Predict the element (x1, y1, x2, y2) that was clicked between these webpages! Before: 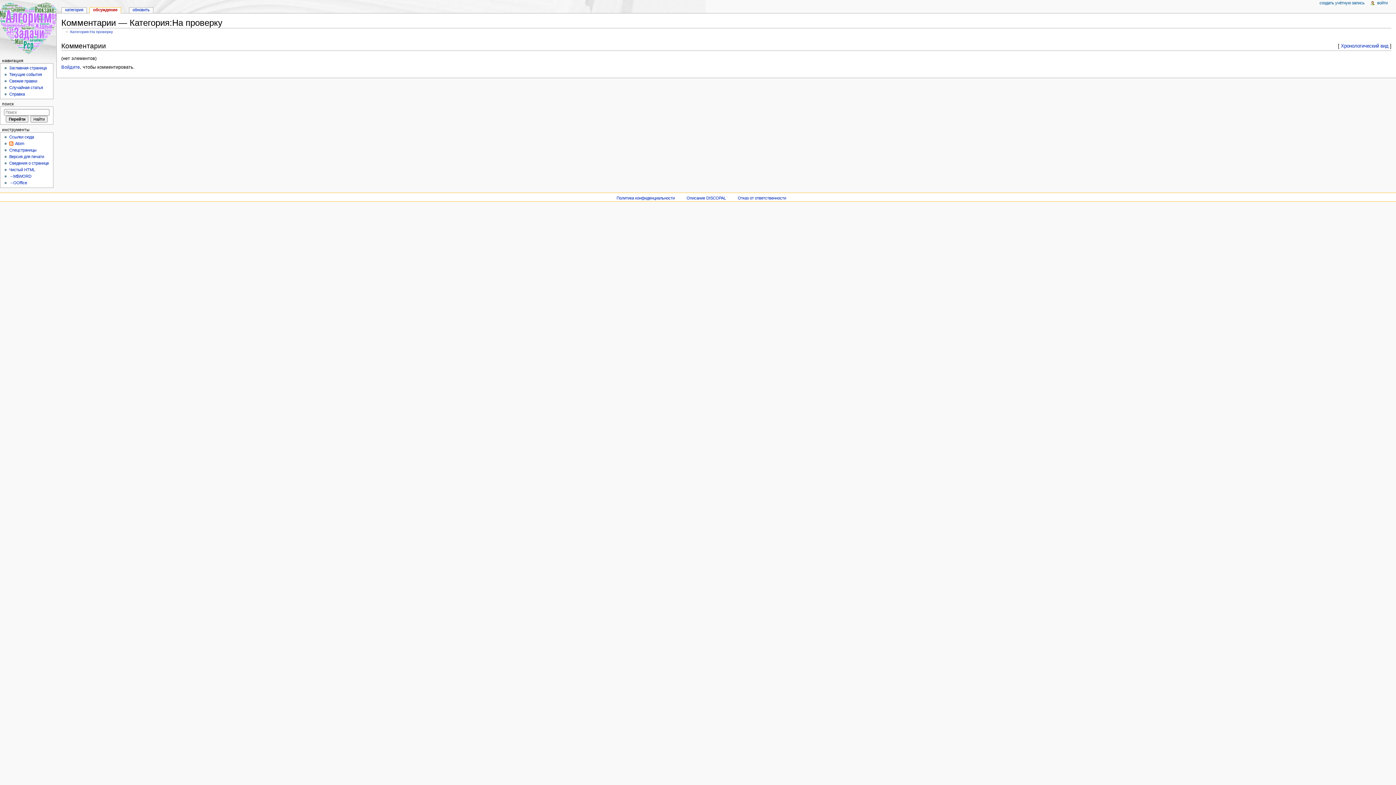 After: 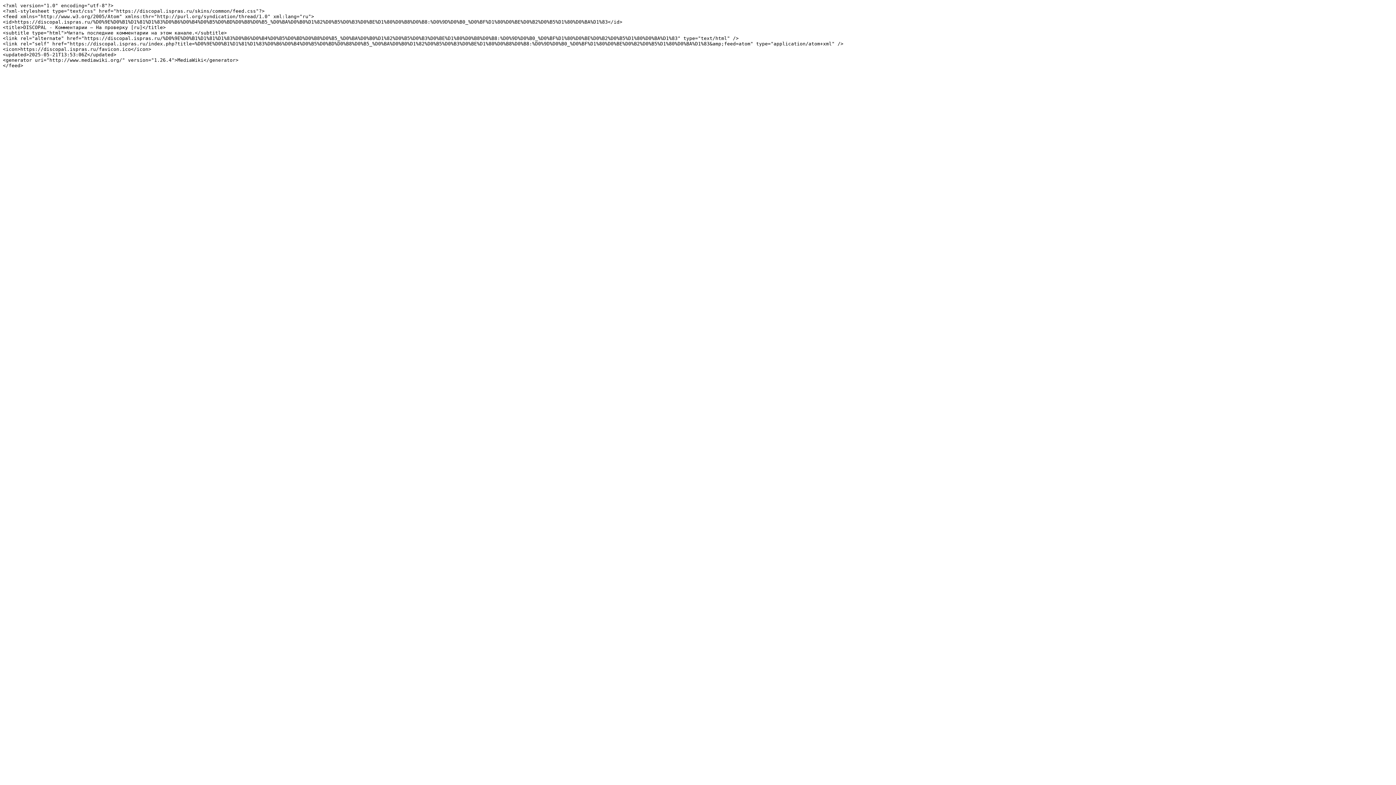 Action: bbox: (9, 141, 24, 145) label: Atom